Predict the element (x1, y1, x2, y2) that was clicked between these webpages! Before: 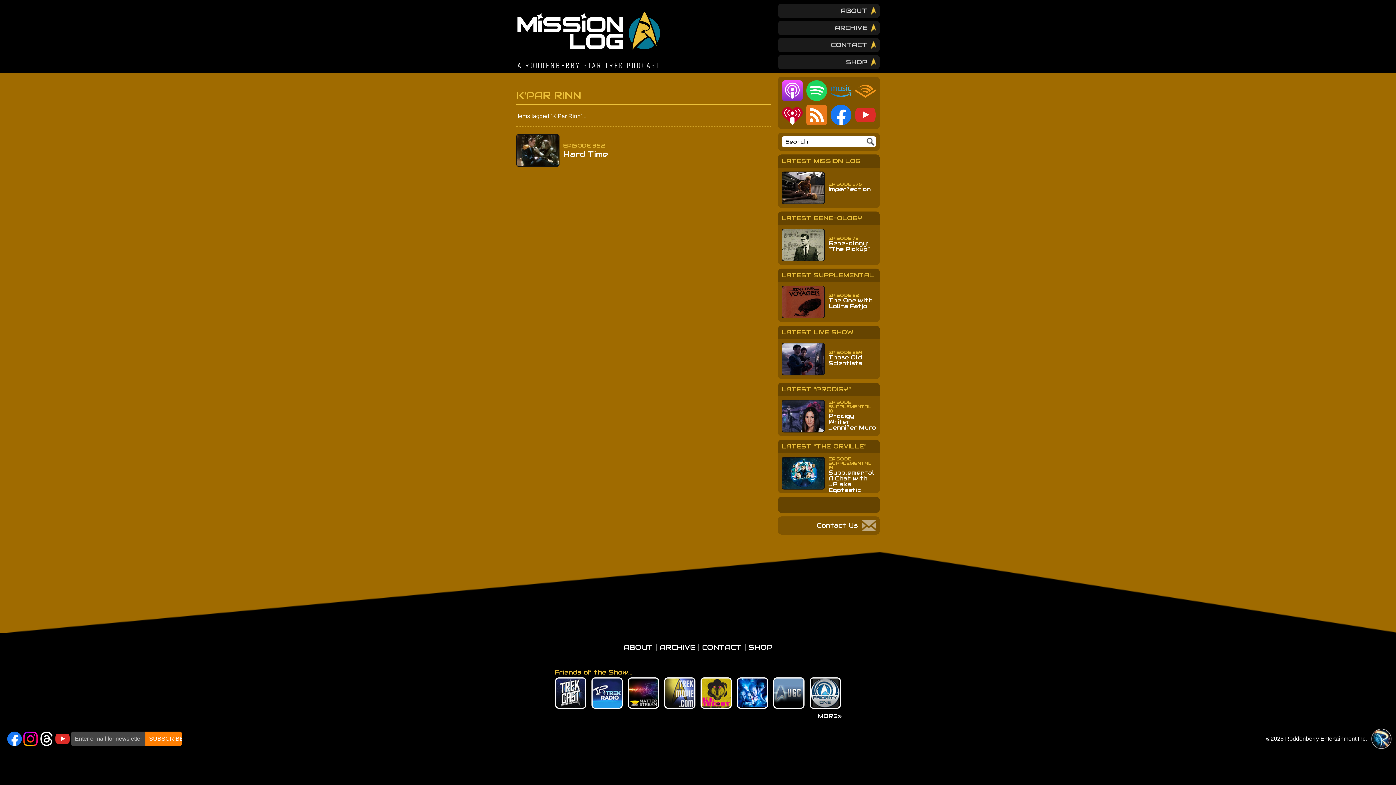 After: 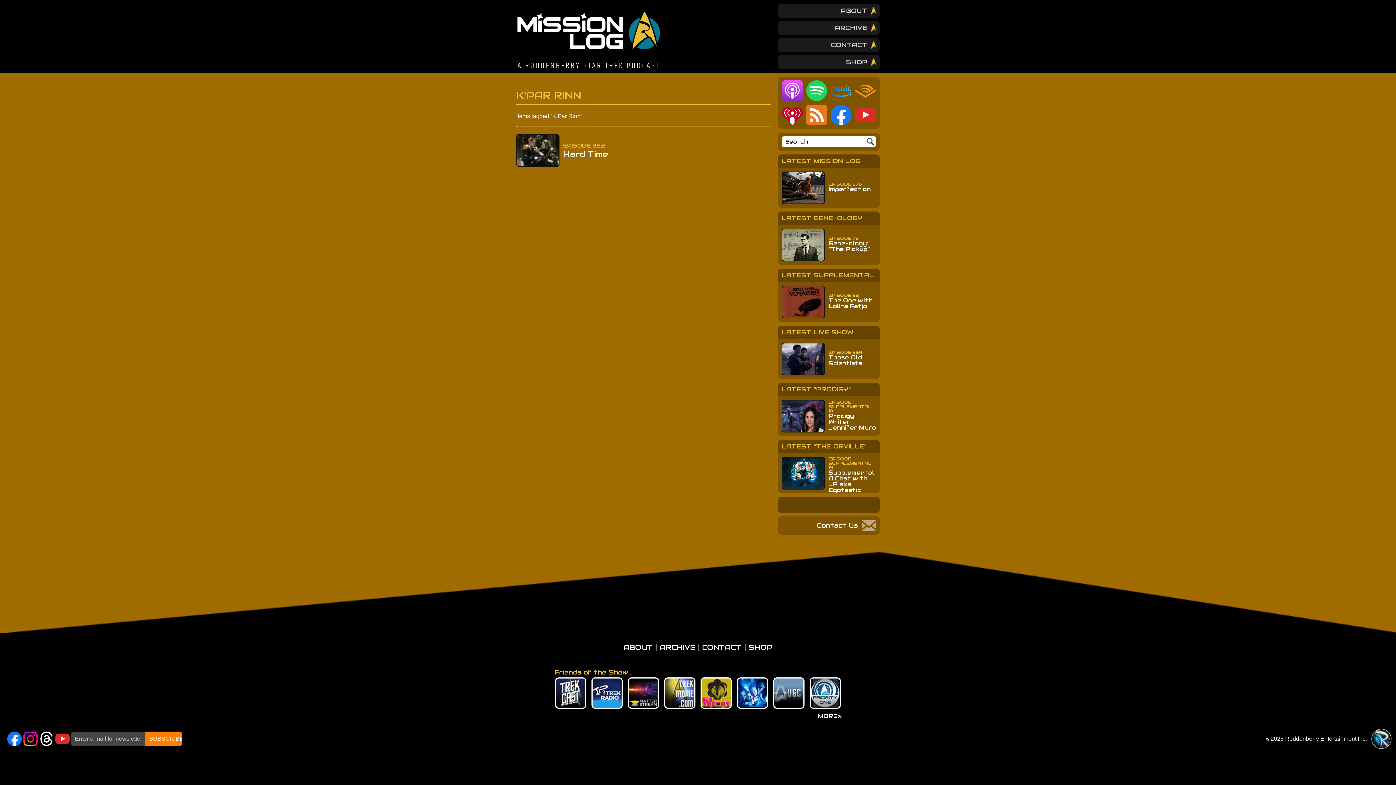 Action: label: RSS Feed bbox: (806, 104, 827, 125)